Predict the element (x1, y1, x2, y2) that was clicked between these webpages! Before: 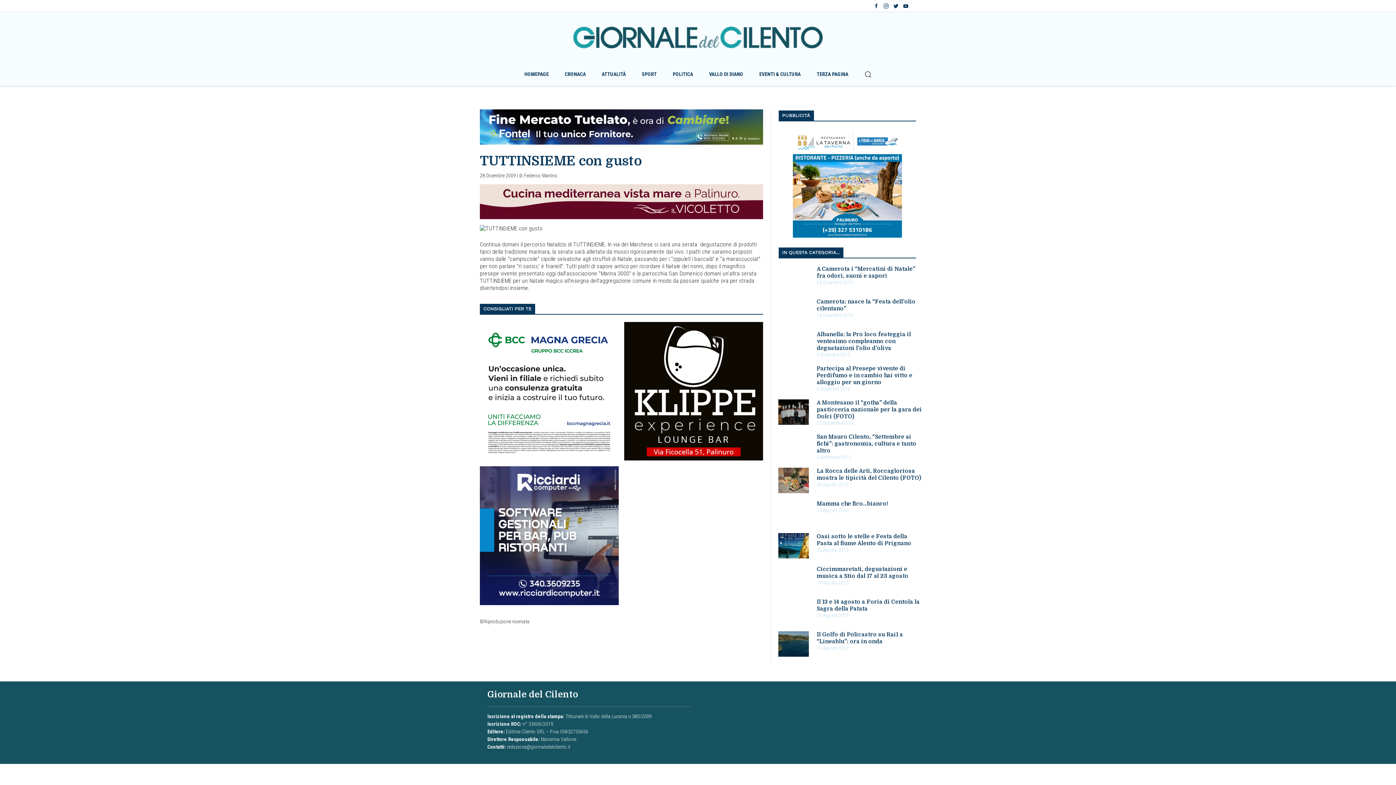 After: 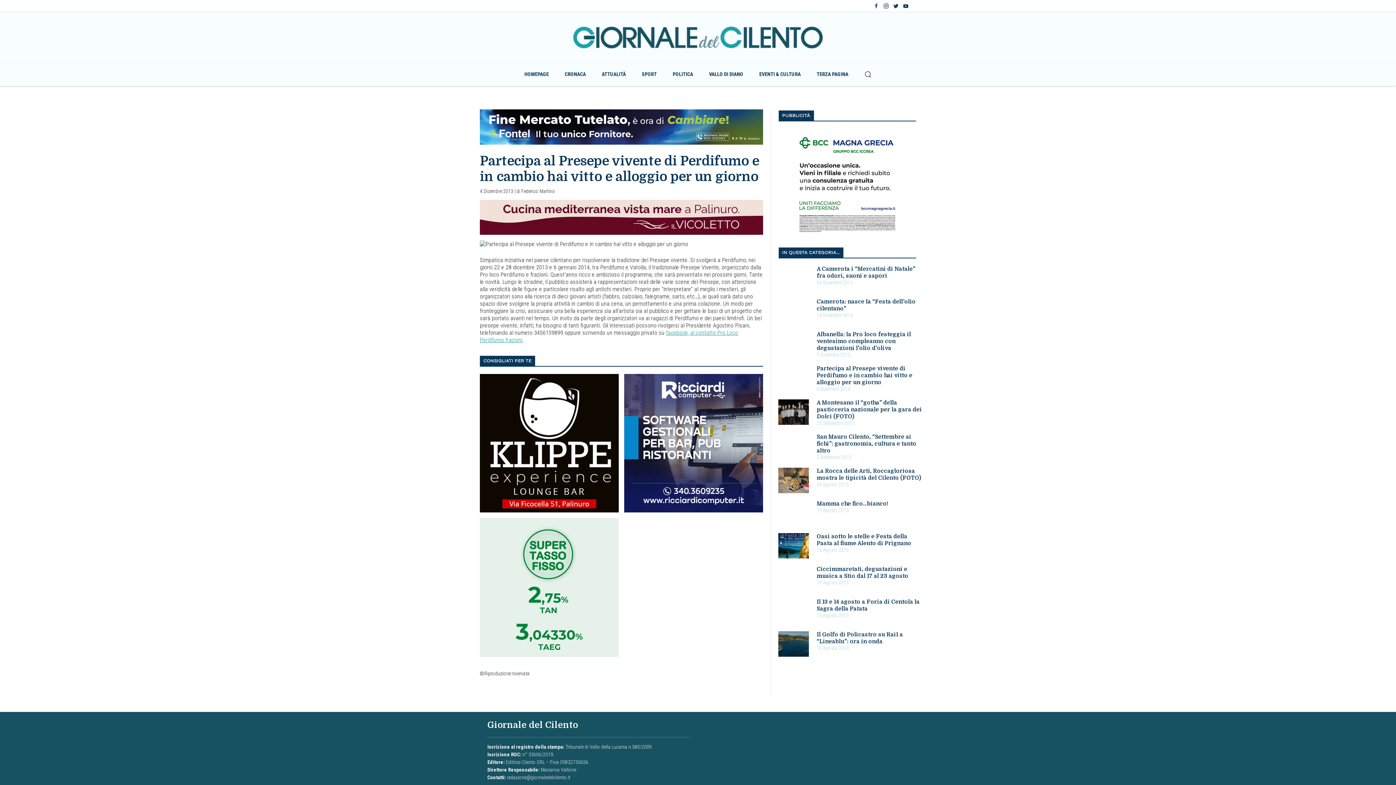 Action: label: Partecipa al Presepe vivente di Perdifumo e in cambio hai vitto e alloggio per un giorno
4 Dicembre 2013 bbox: (816, 365, 923, 392)